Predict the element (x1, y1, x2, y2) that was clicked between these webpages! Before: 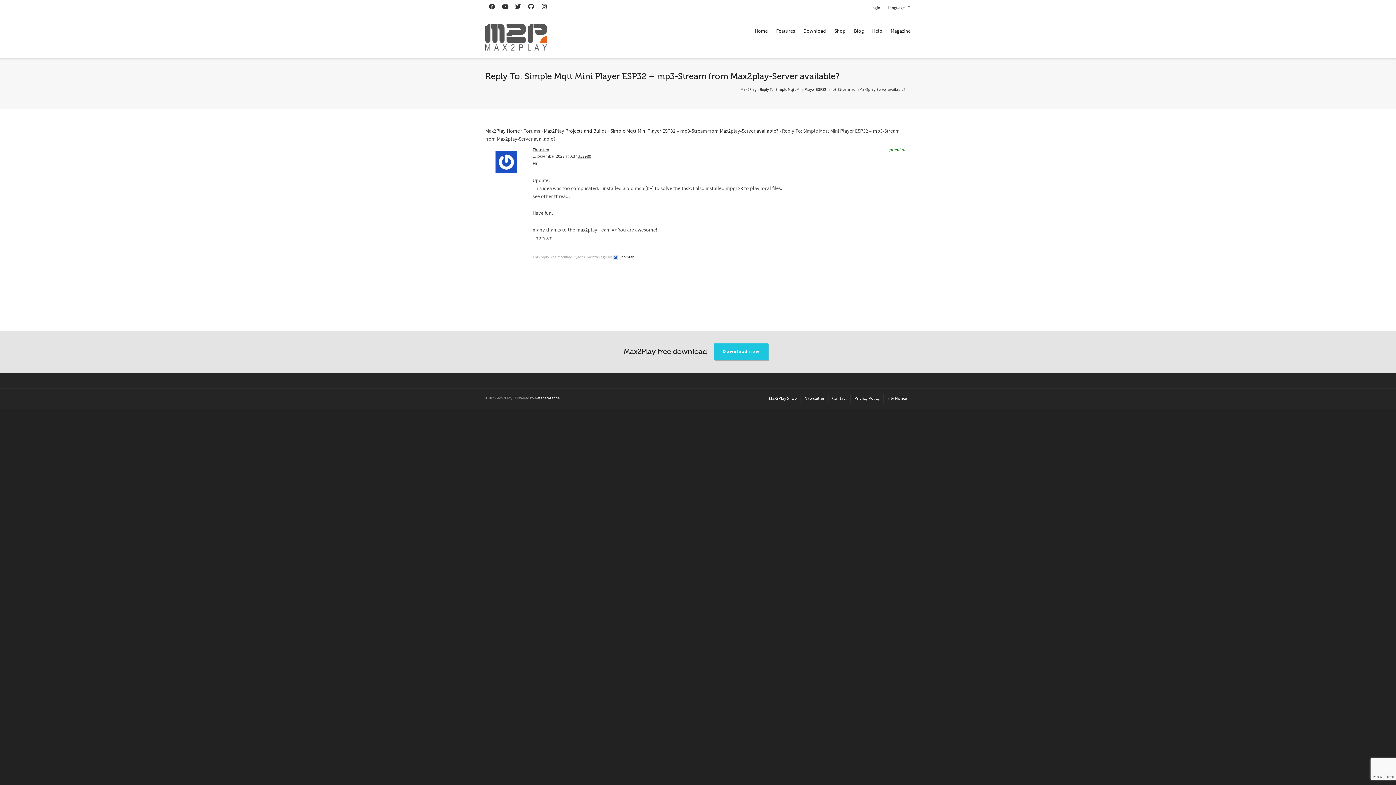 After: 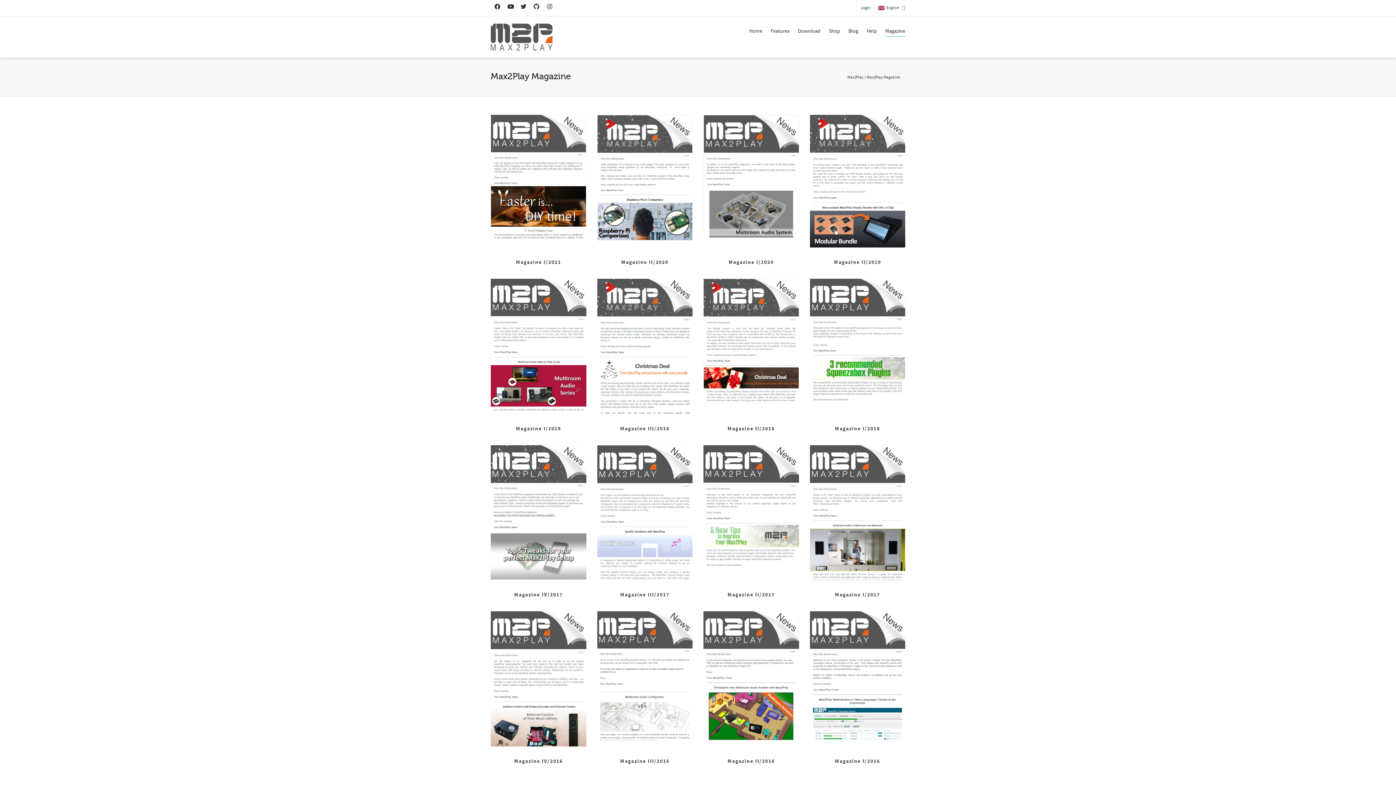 Action: bbox: (804, 394, 824, 403) label: Newsletter